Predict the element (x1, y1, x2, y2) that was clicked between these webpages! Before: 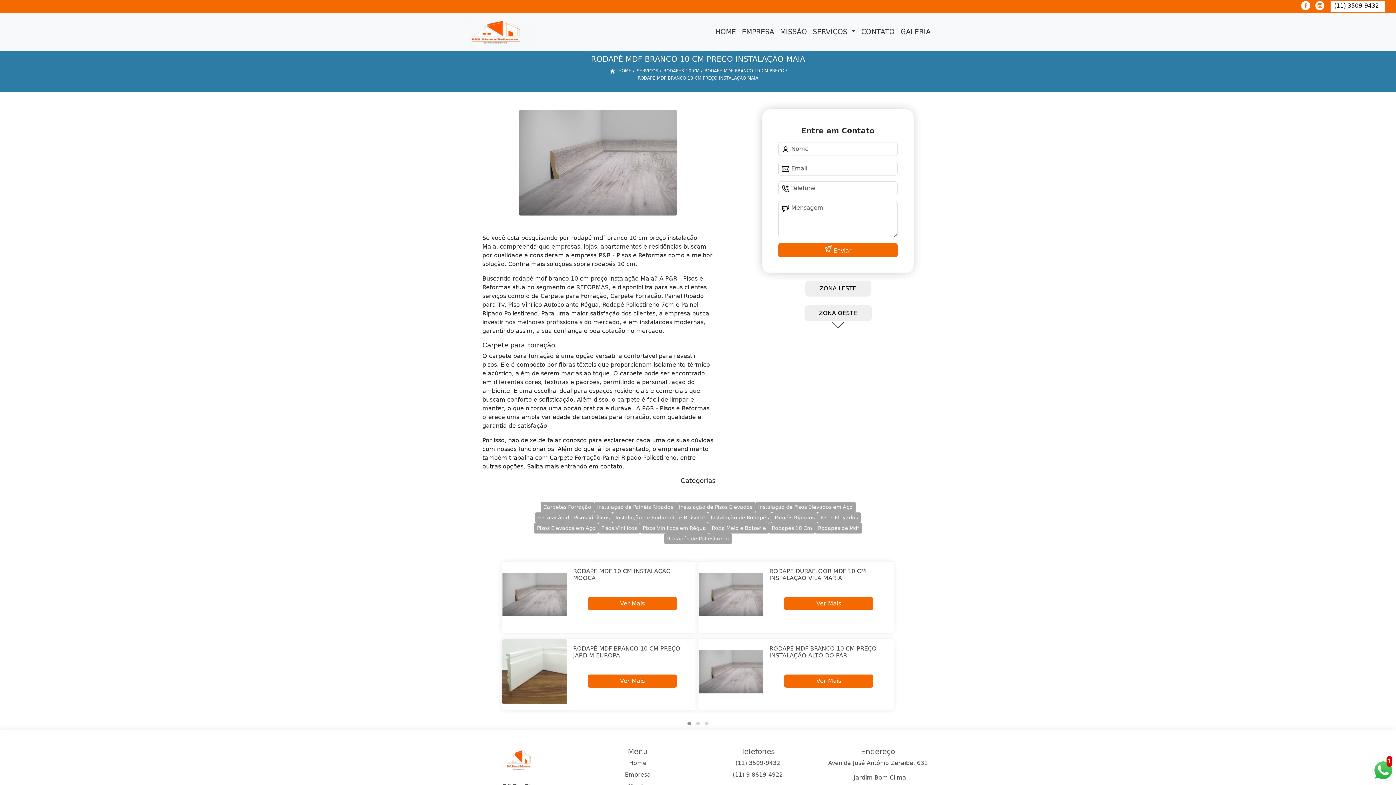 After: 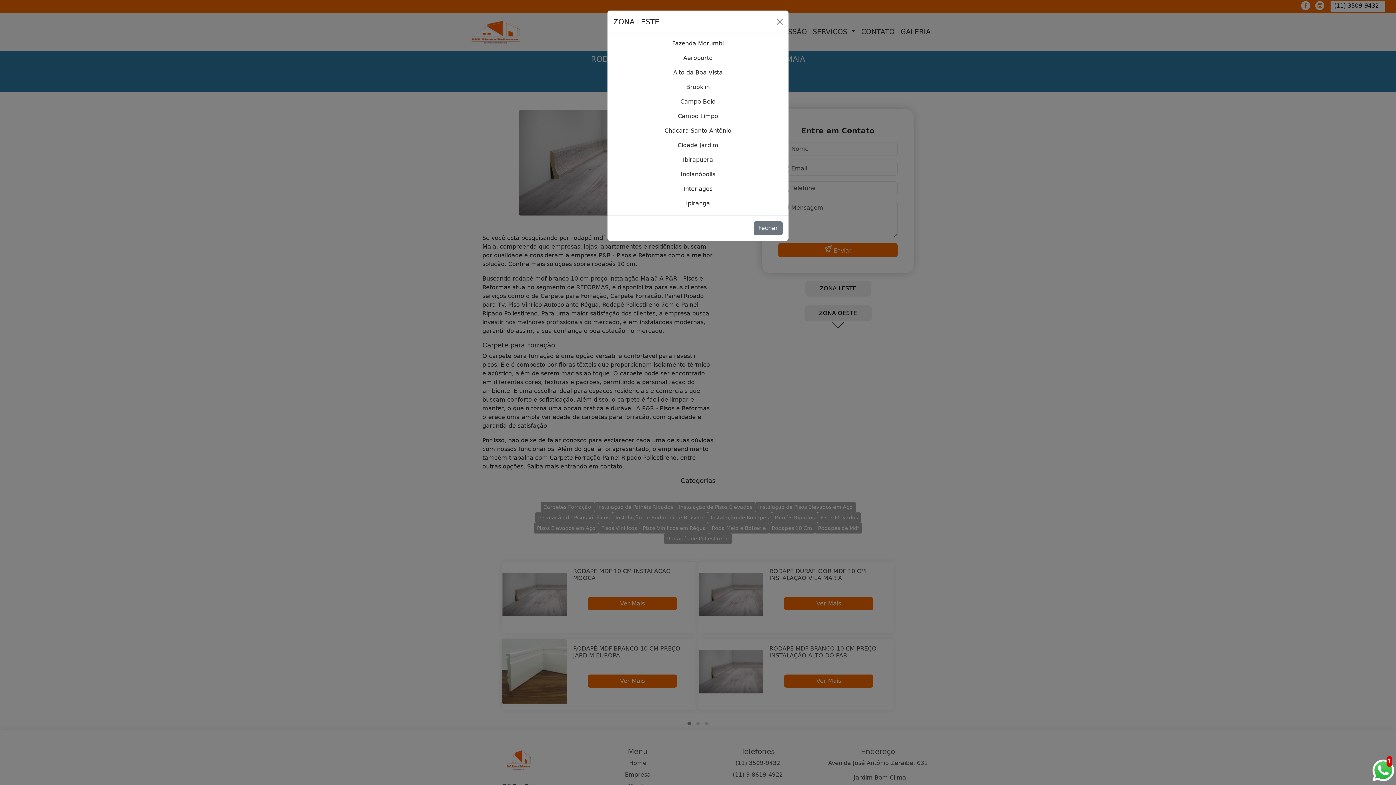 Action: bbox: (805, 280, 871, 296) label: ZONA LESTE